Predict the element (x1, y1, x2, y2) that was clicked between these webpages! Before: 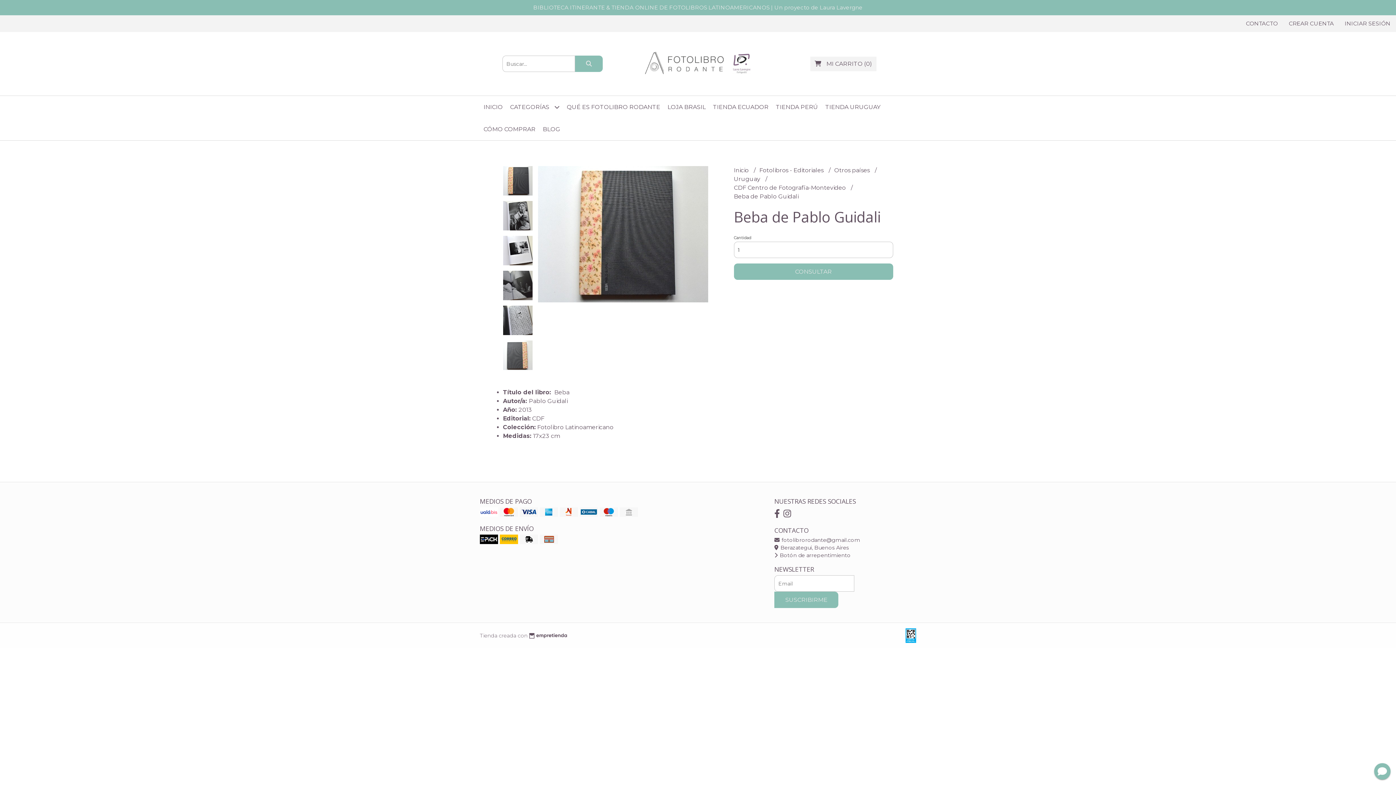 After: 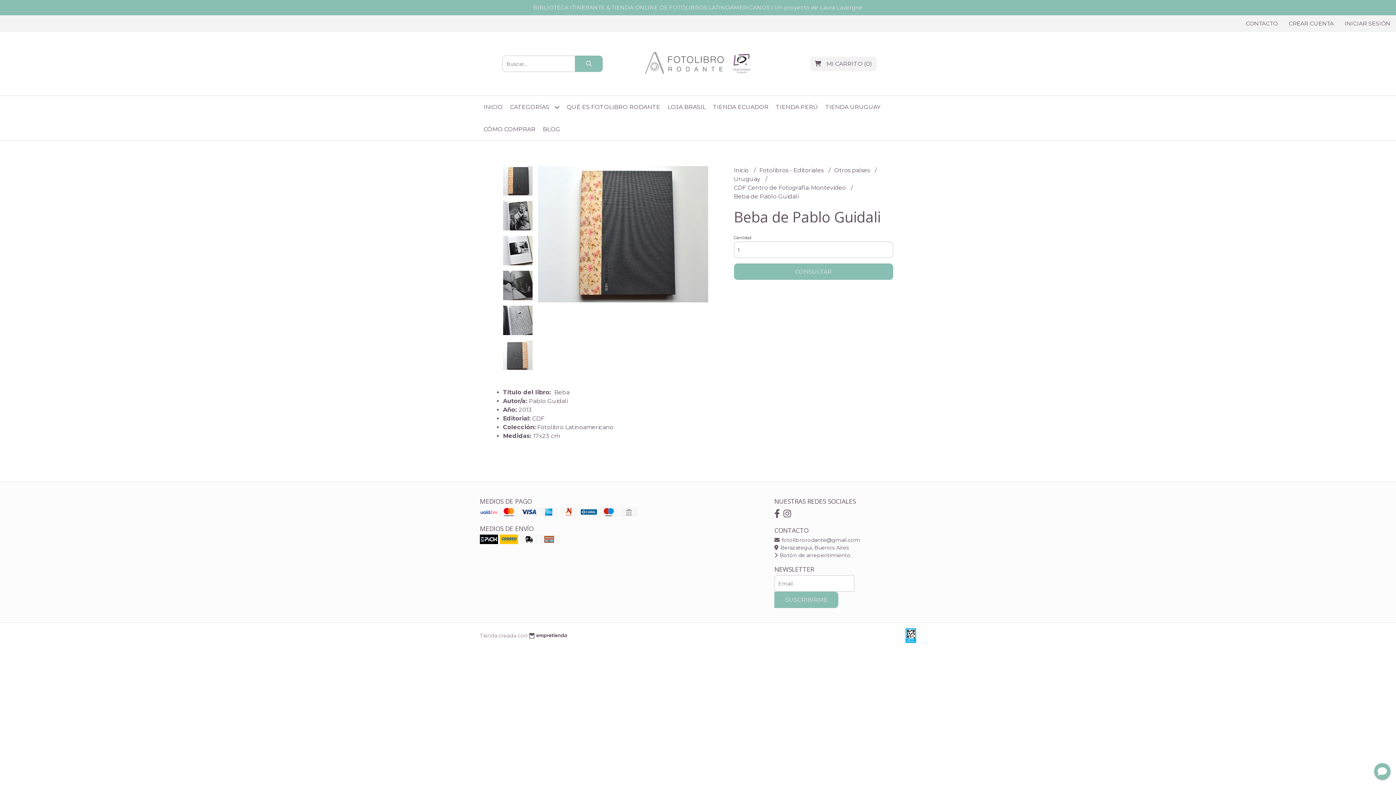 Action: bbox: (527, 631, 567, 640)